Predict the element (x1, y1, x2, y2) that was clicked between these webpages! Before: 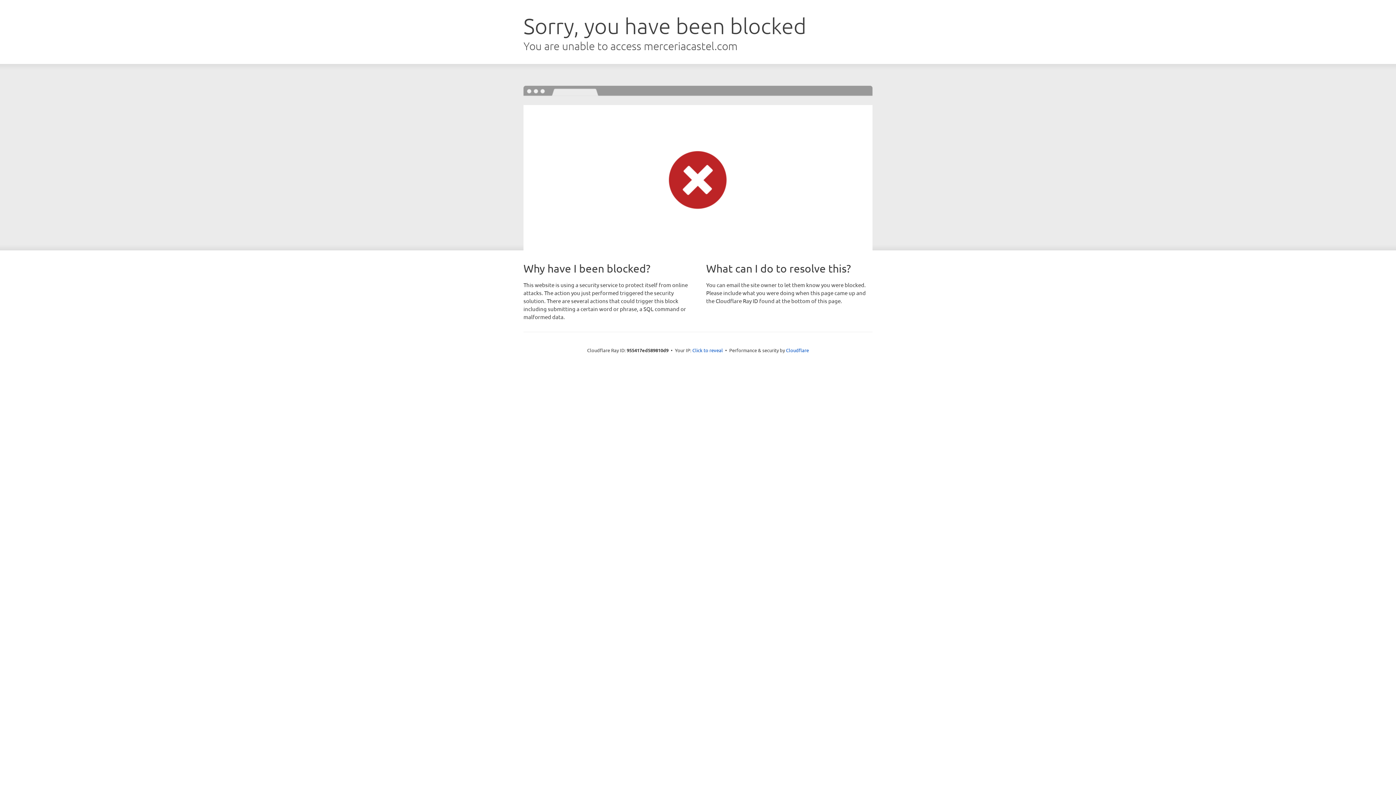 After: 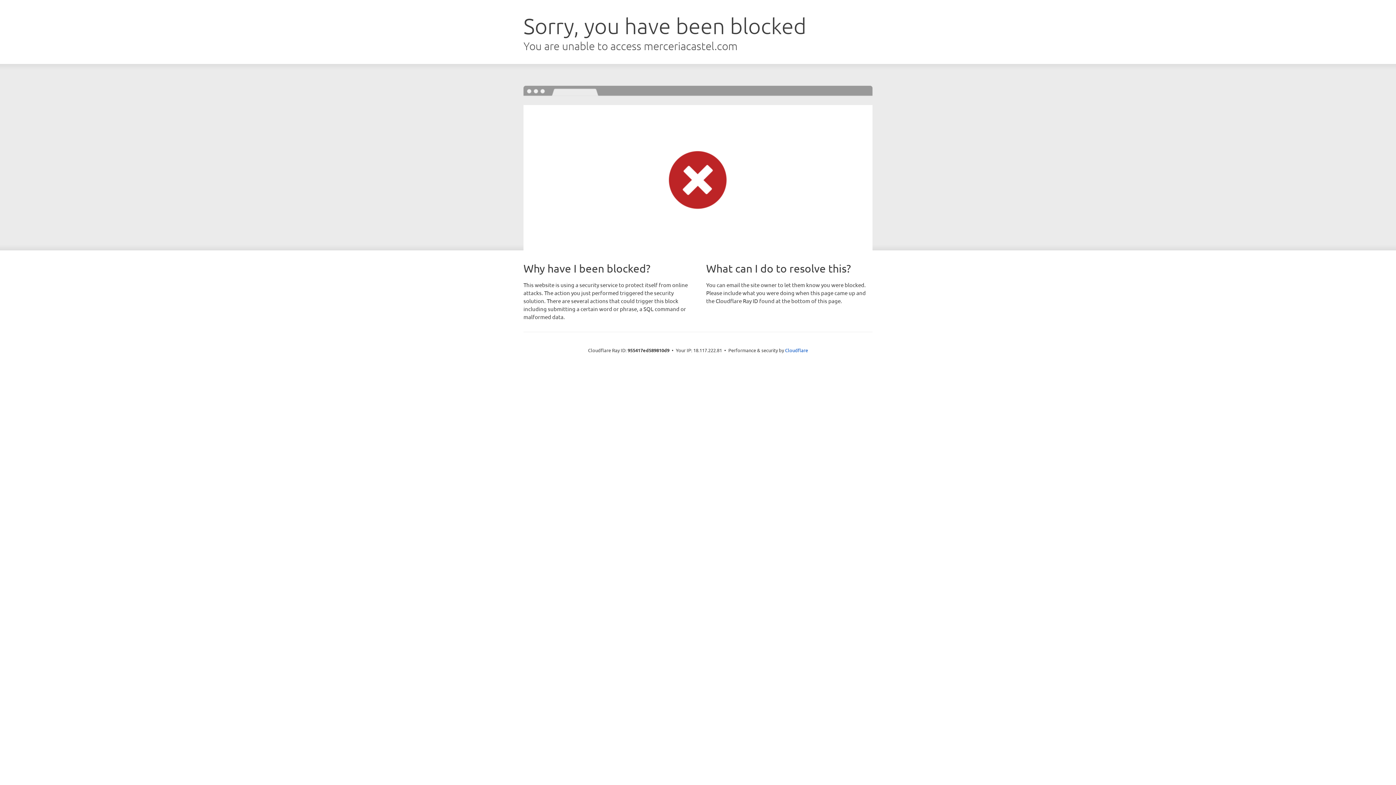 Action: label: Click to reveal bbox: (692, 346, 723, 353)